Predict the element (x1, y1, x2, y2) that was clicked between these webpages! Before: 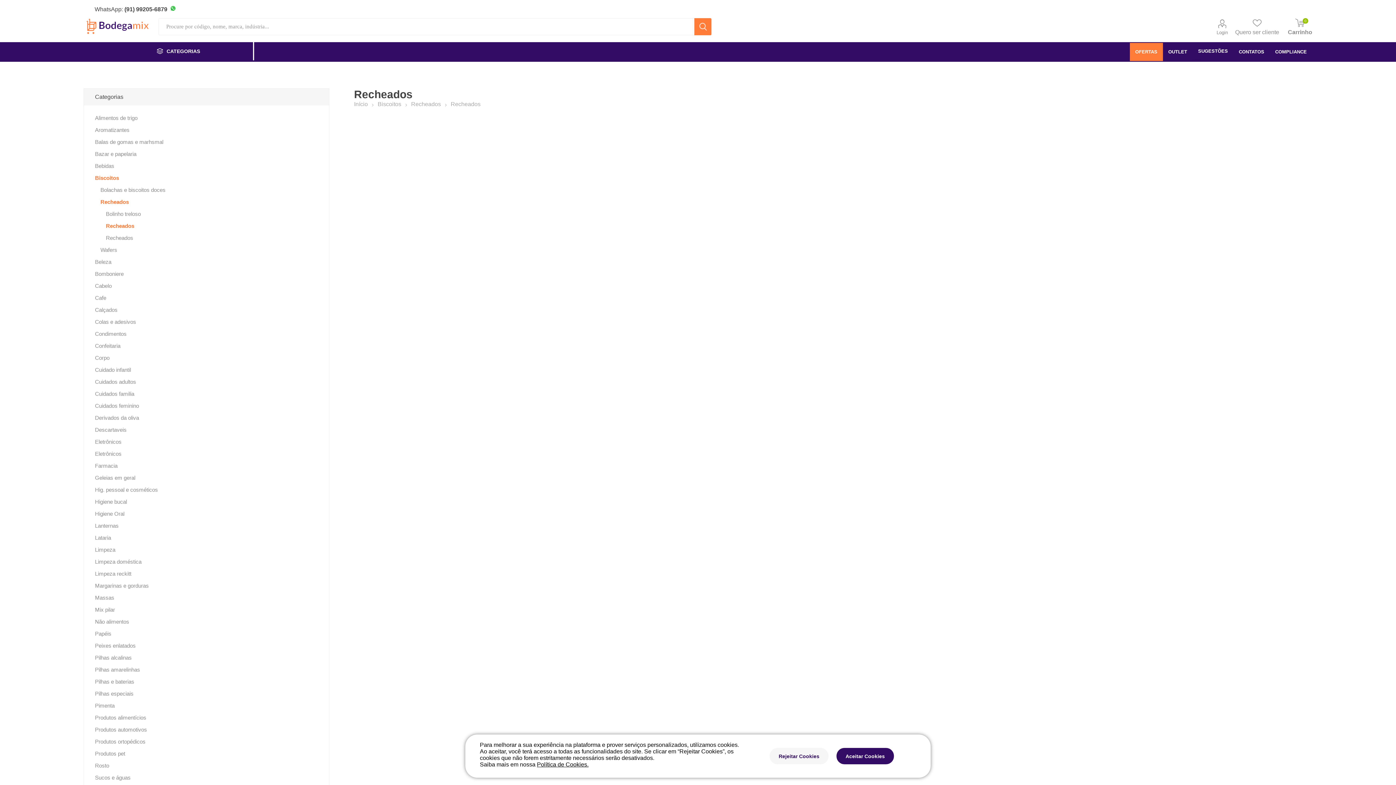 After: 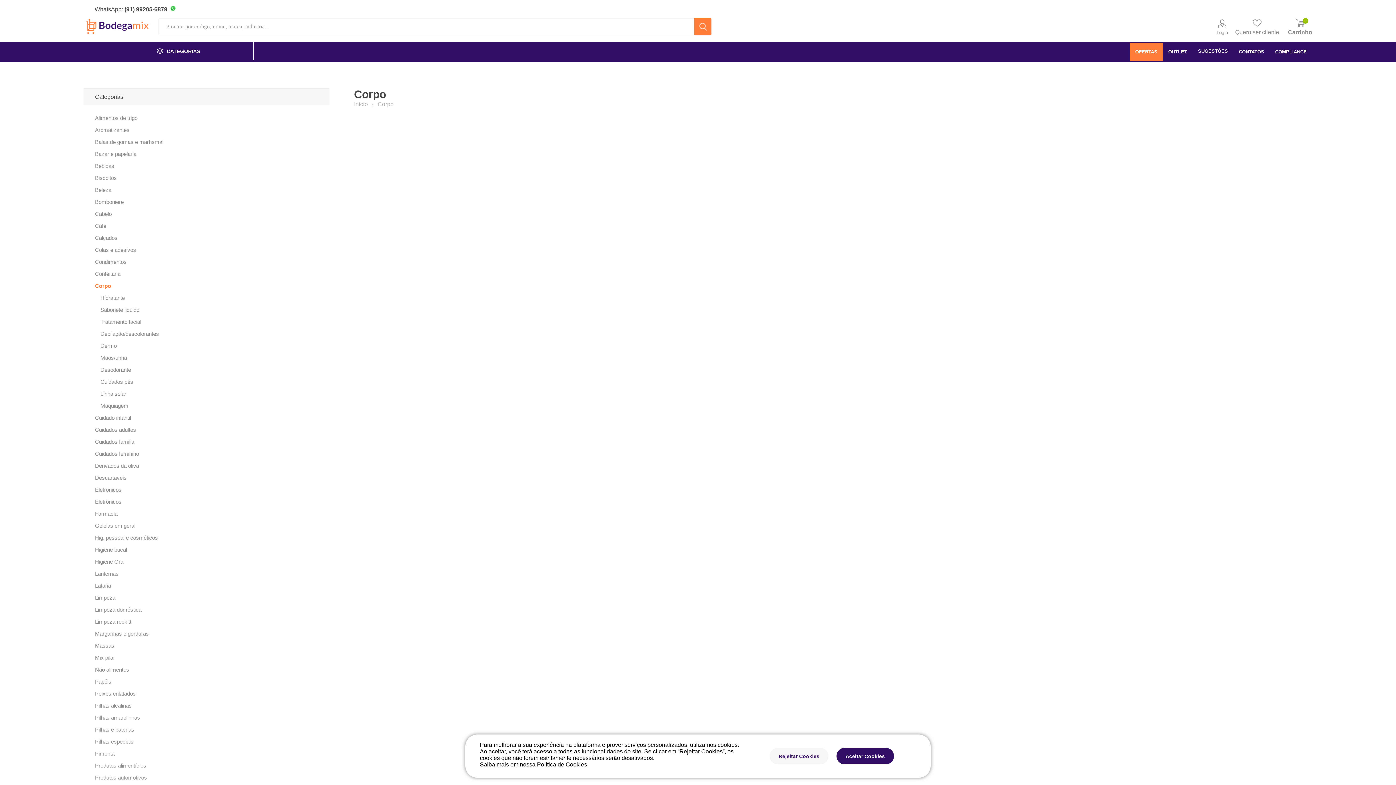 Action: bbox: (95, 352, 109, 364) label: Corpo